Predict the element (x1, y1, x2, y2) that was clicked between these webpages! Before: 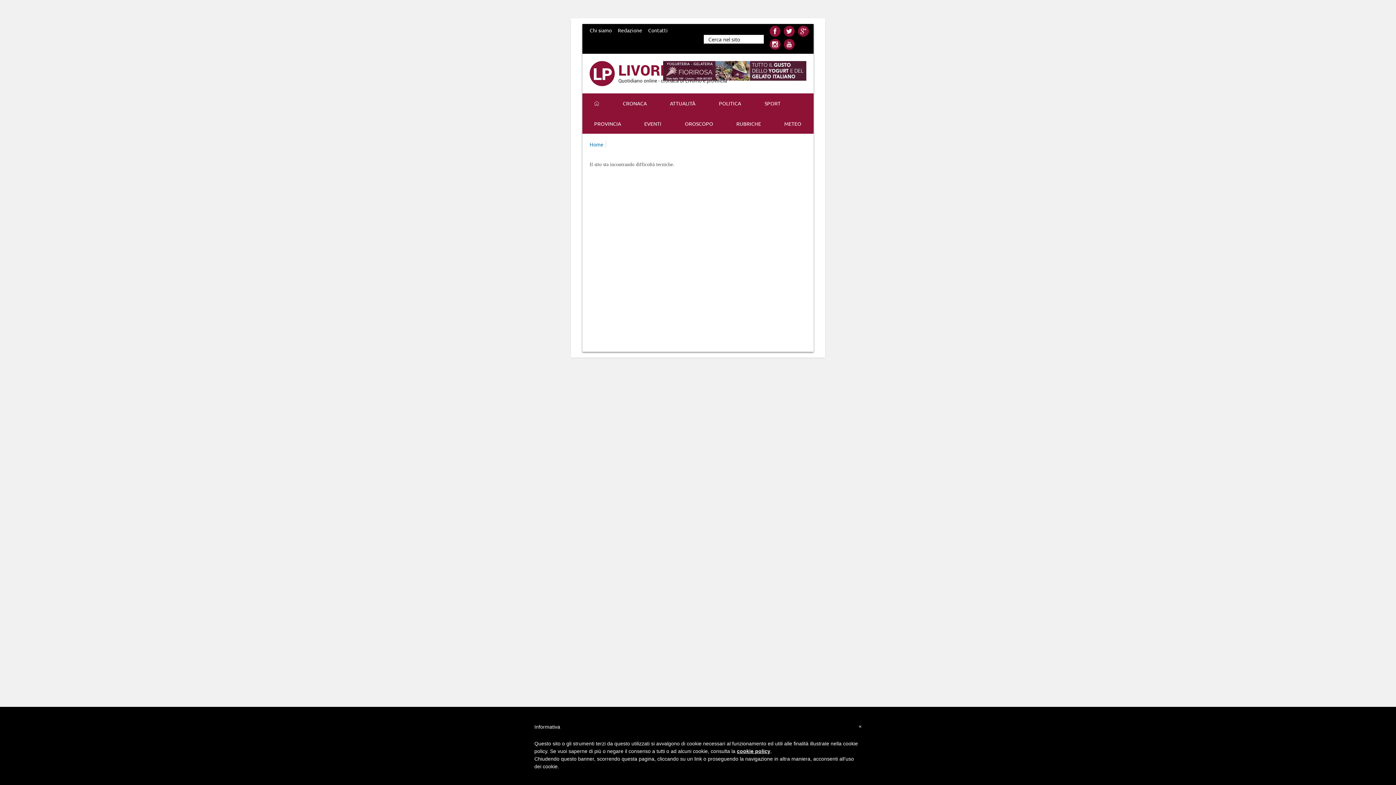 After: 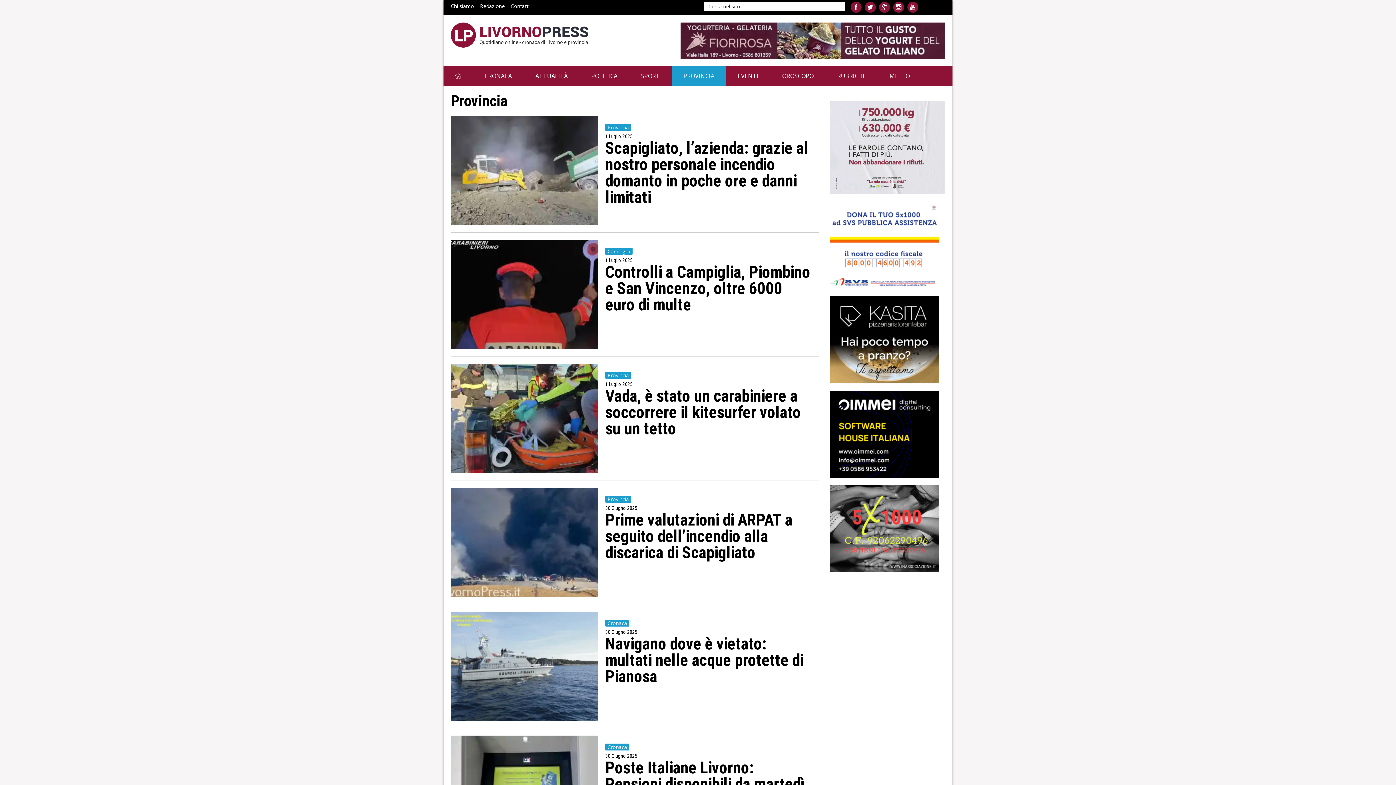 Action: label: PROVINCIA bbox: (582, 113, 632, 133)